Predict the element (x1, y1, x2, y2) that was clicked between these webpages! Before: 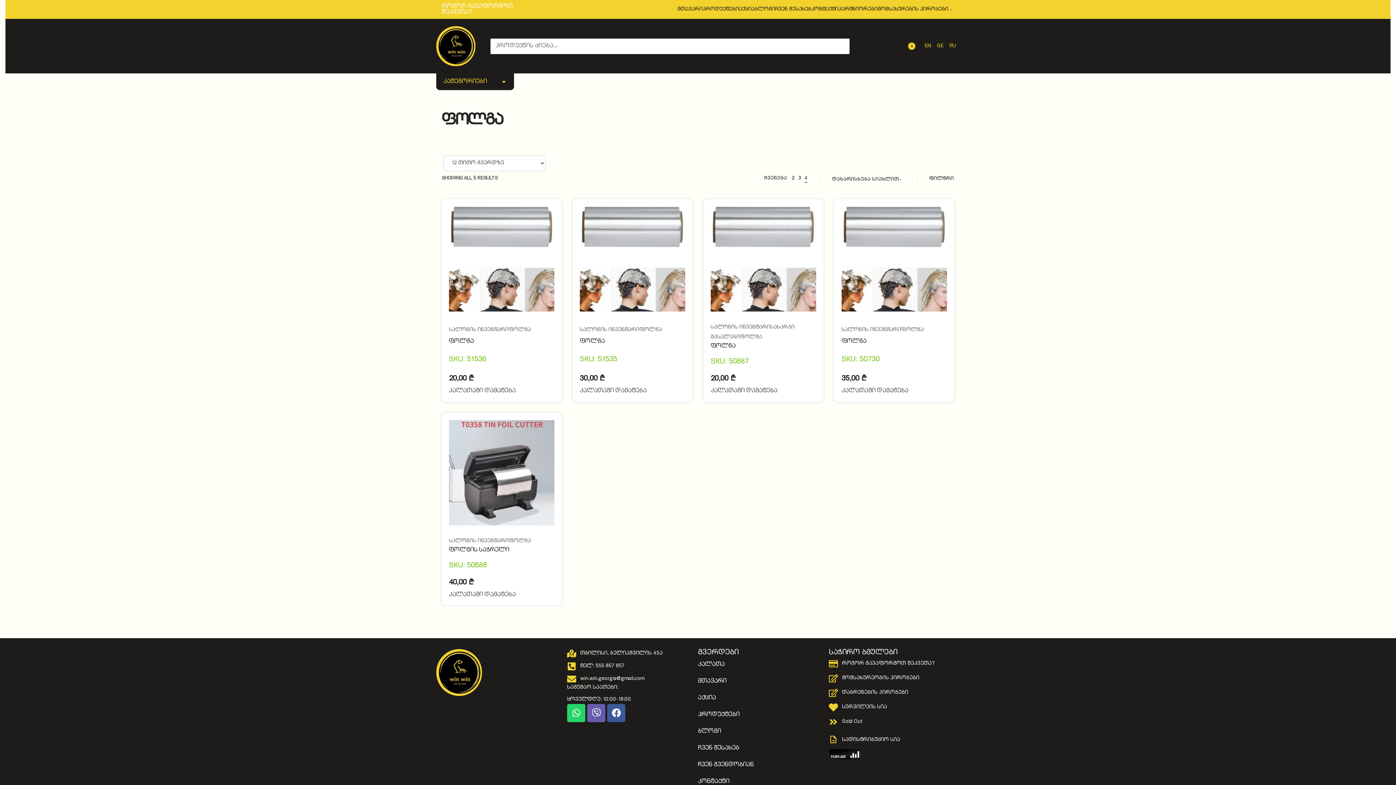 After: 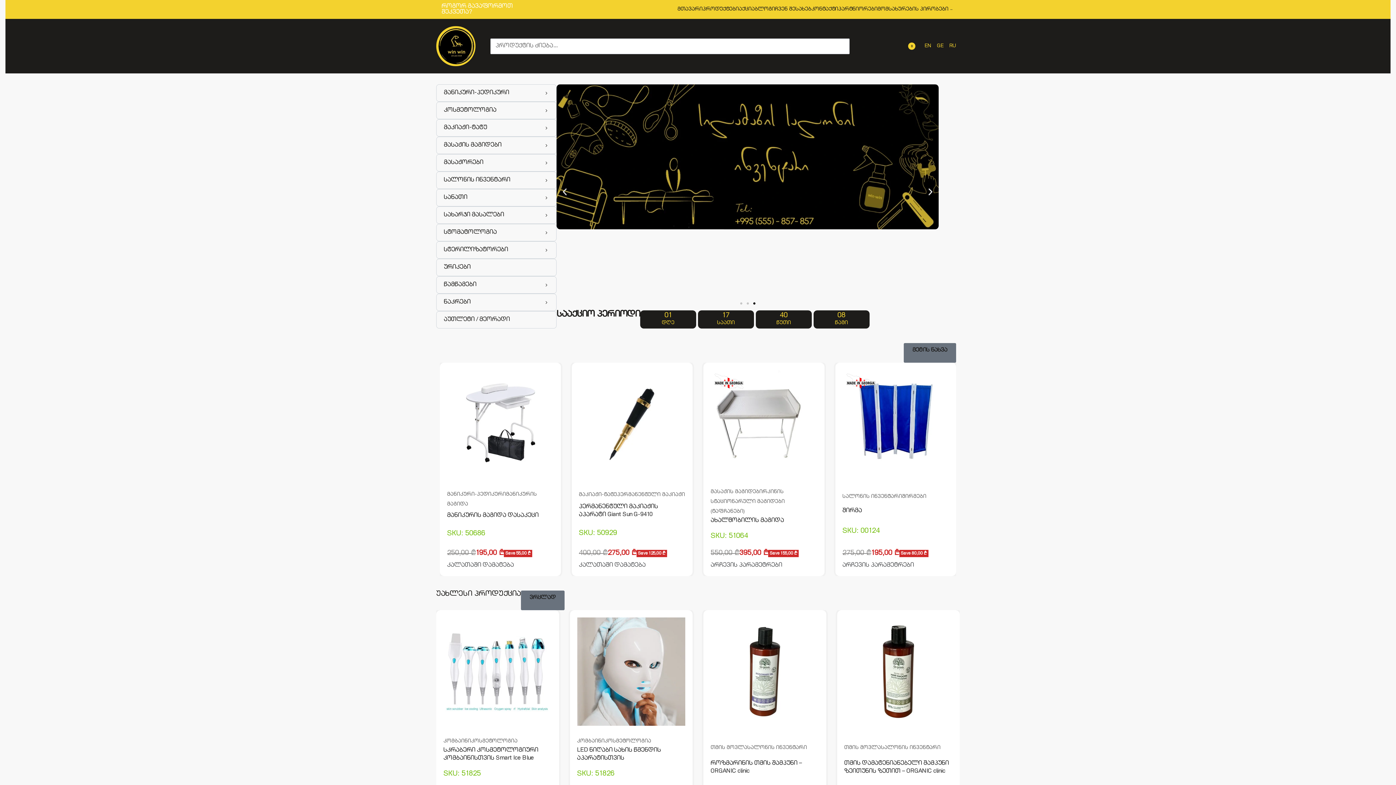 Action: label: მთავარი bbox: (677, 5, 702, 13)